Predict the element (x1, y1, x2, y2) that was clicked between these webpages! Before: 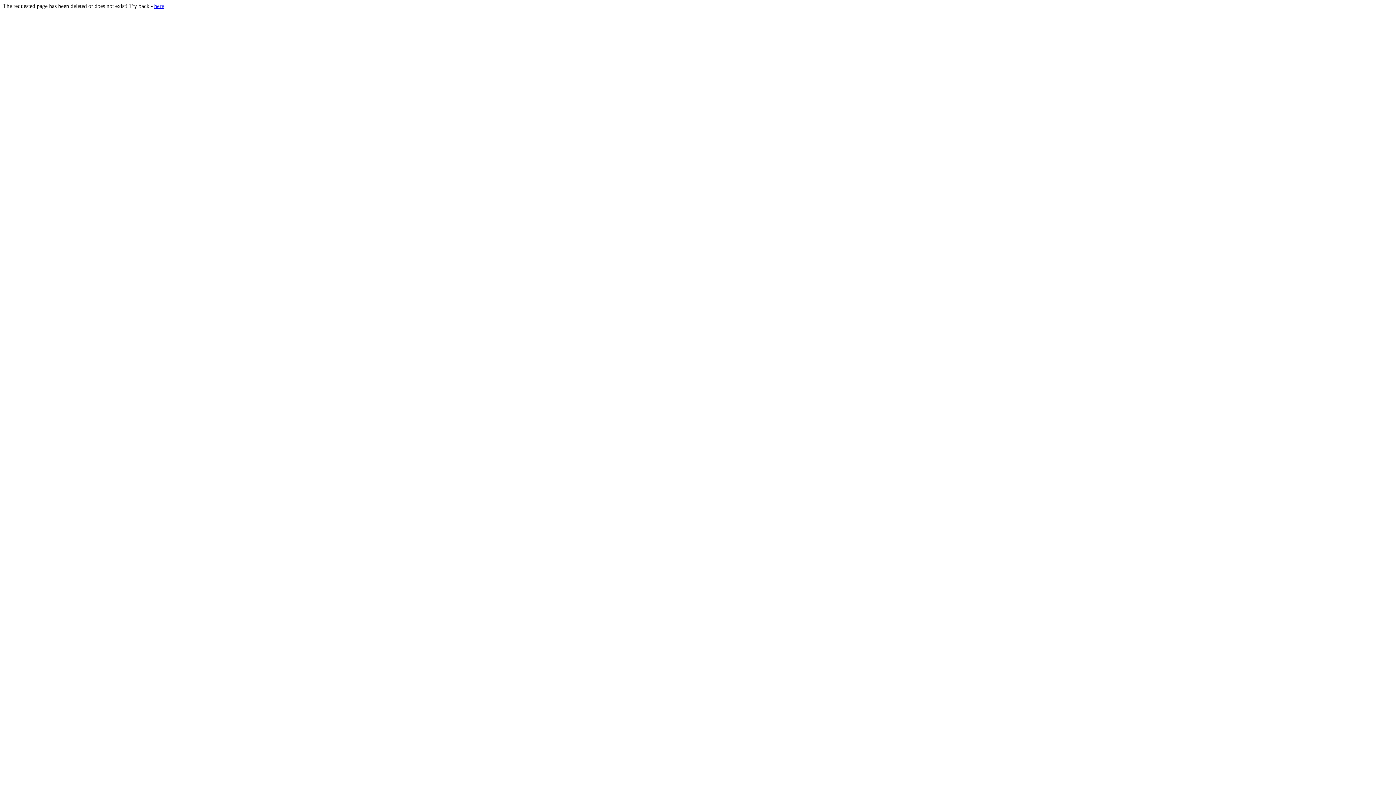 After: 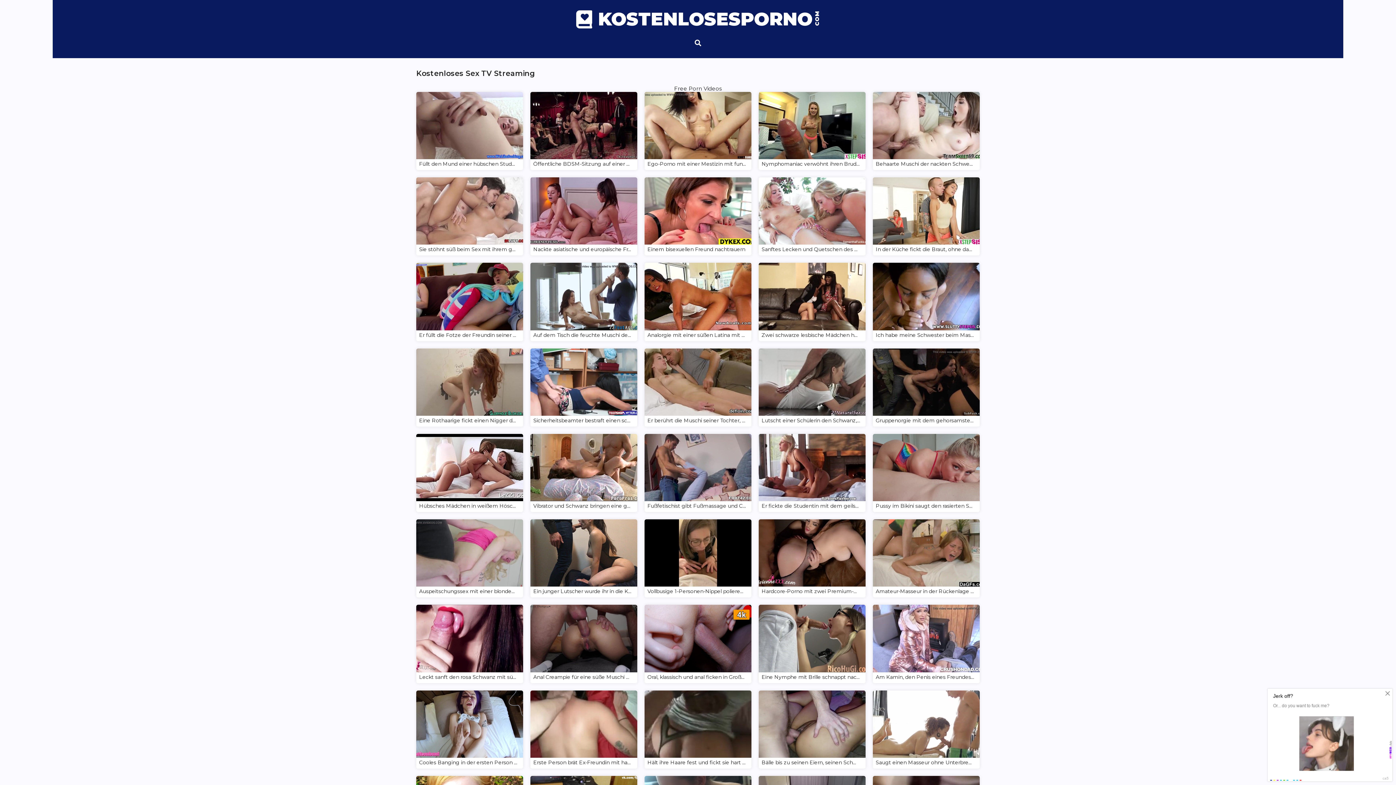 Action: label: here bbox: (154, 2, 164, 9)